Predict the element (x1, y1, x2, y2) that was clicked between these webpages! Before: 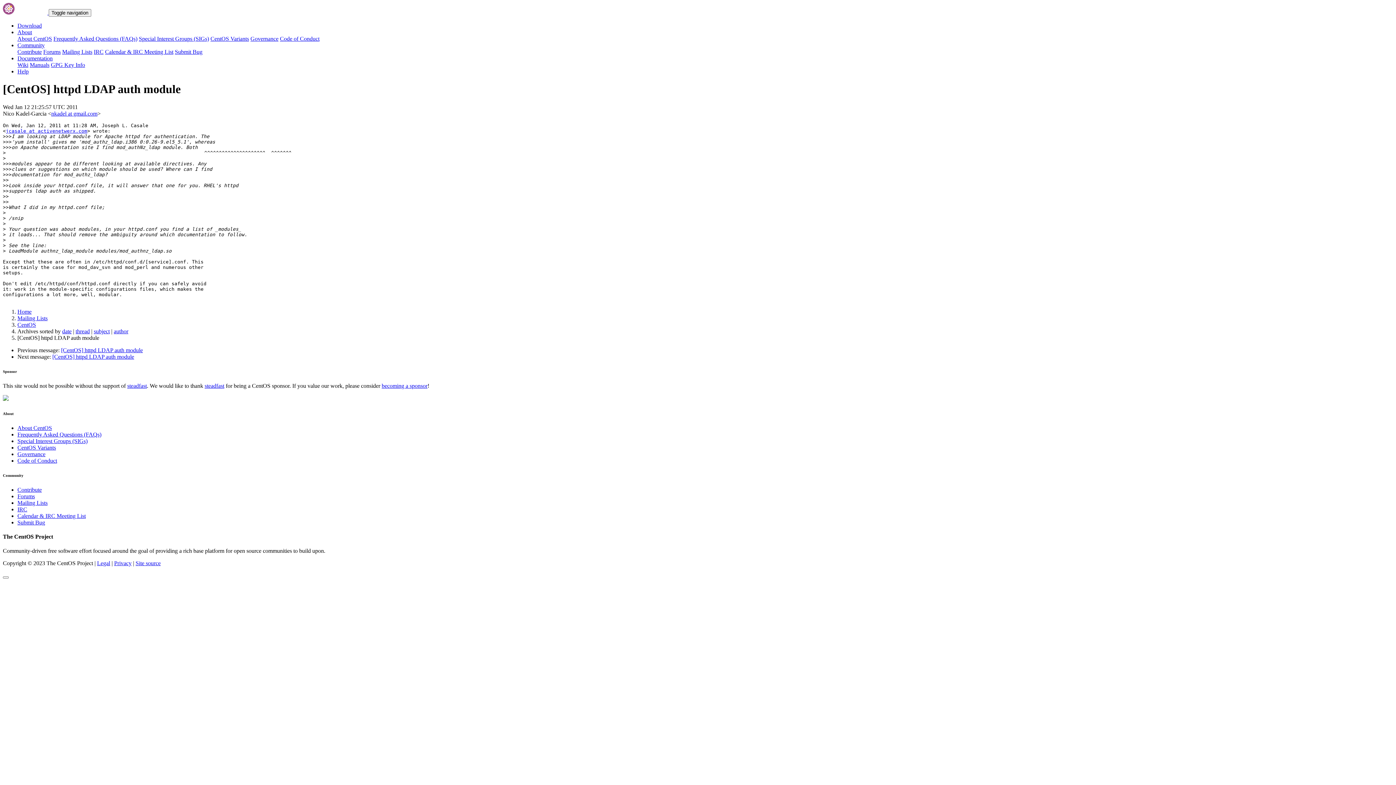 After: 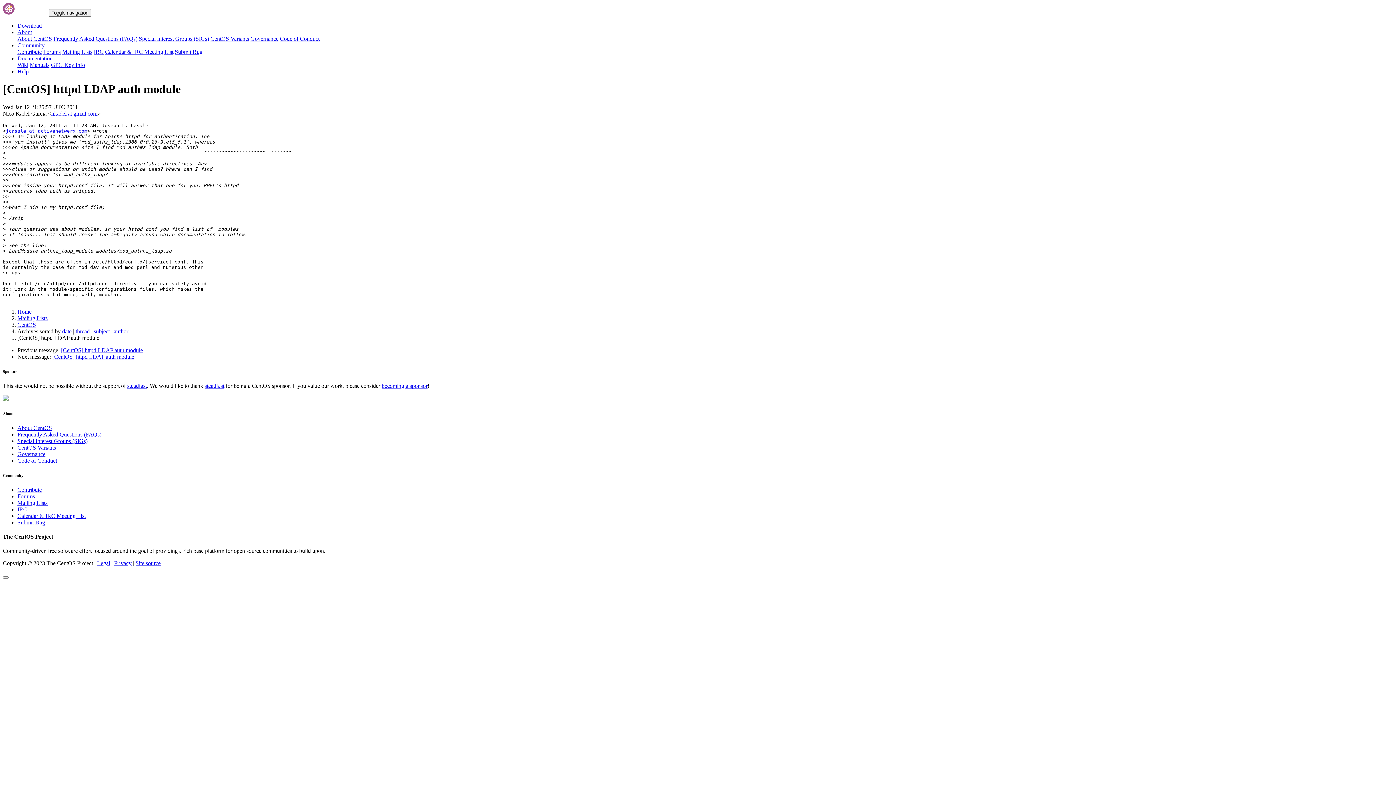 Action: label: Community bbox: (17, 42, 44, 48)